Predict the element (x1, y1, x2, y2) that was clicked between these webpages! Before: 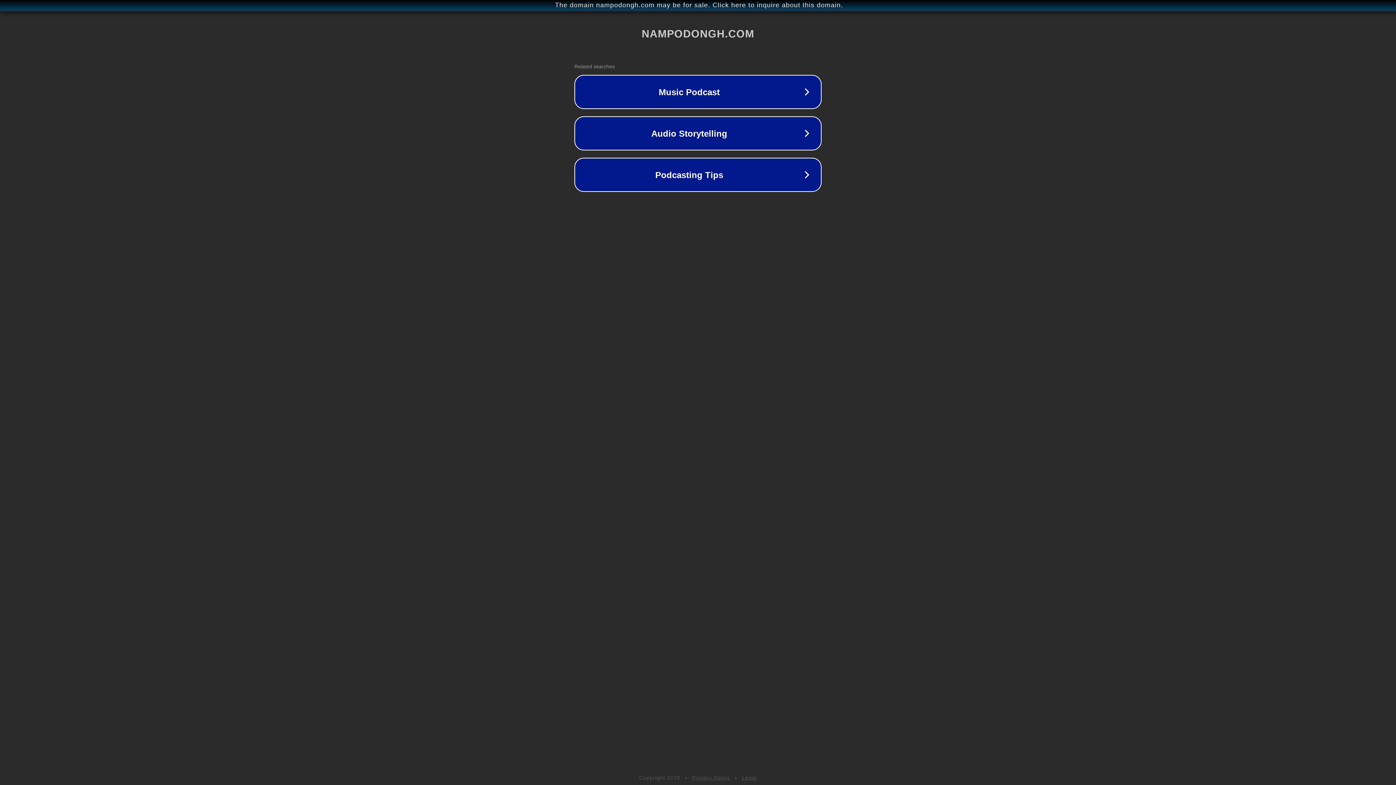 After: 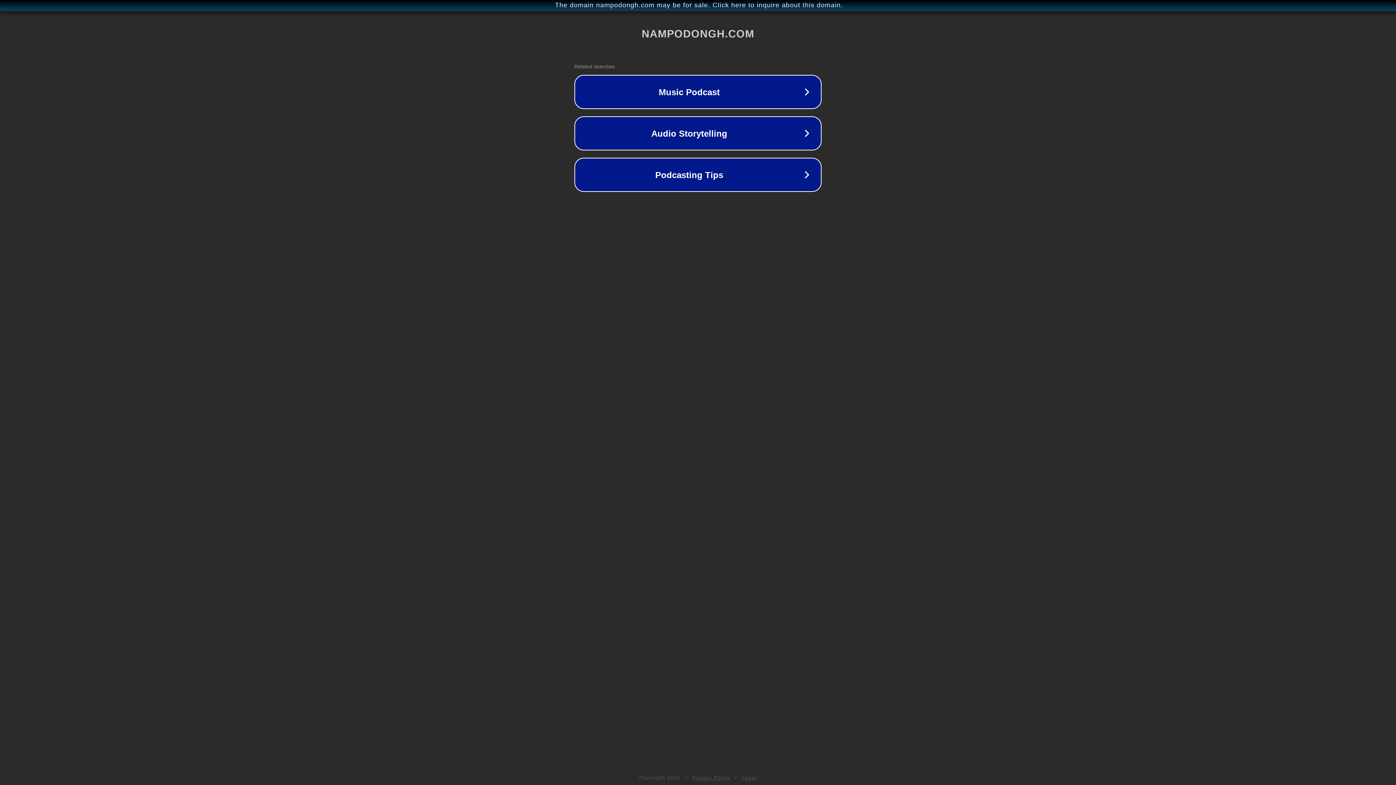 Action: bbox: (692, 775, 730, 781) label: Privacy Policy